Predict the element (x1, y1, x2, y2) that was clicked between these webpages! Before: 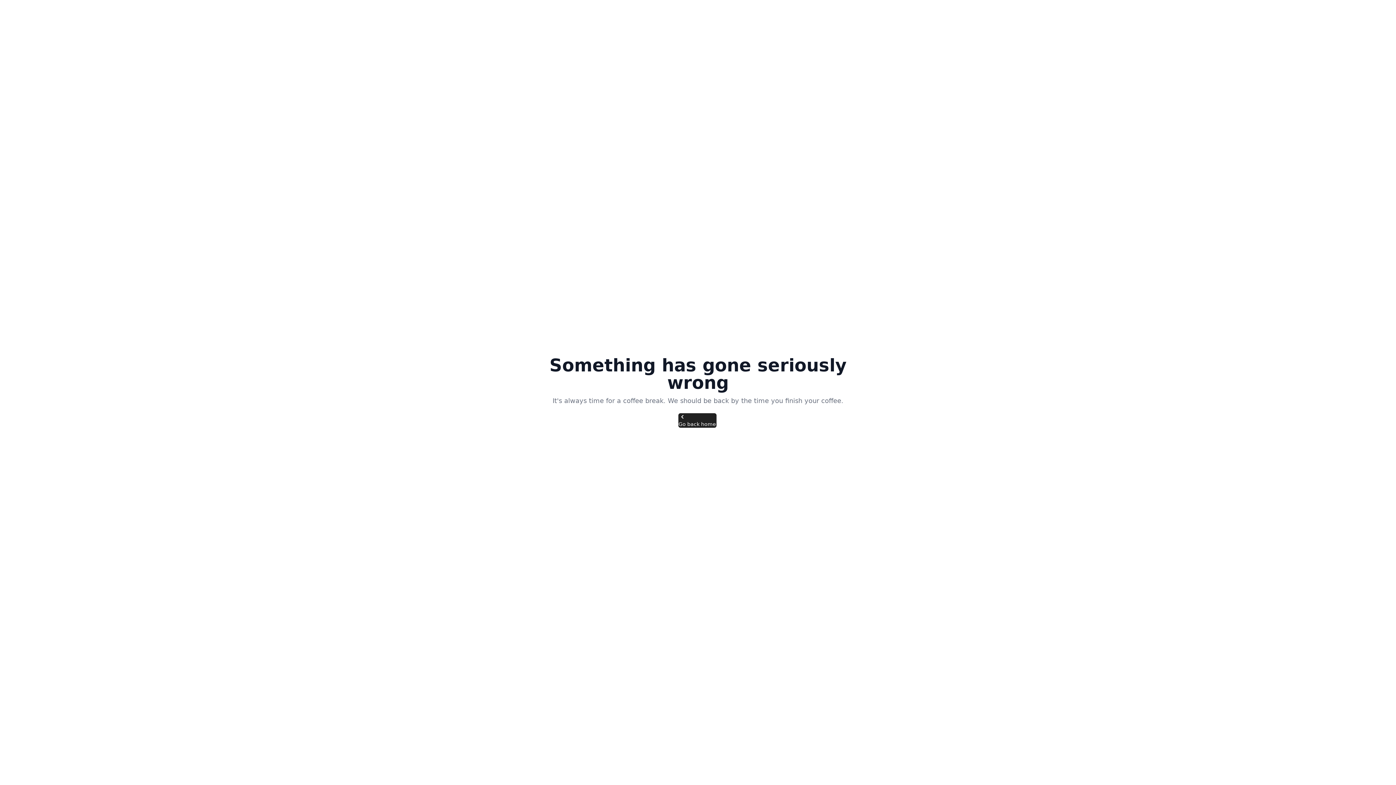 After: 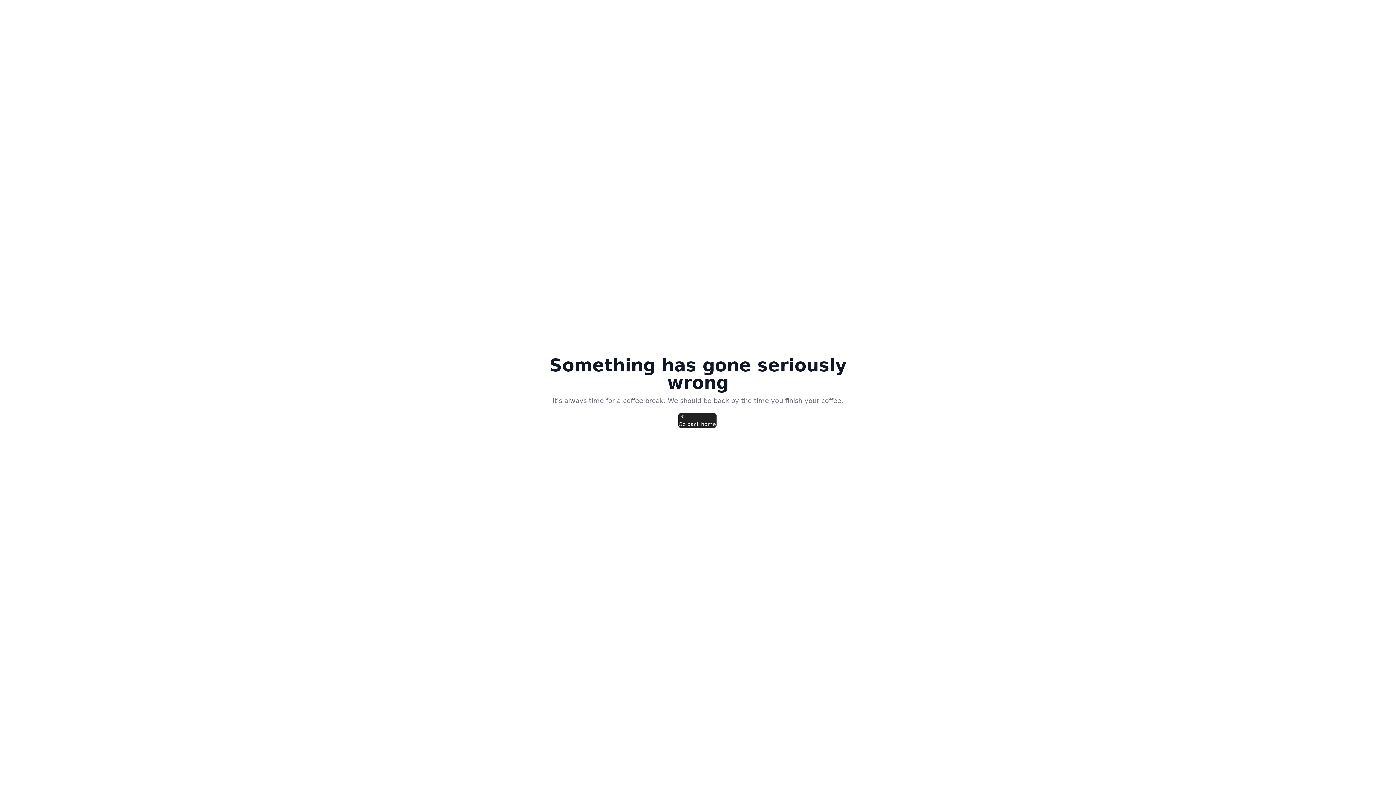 Action: bbox: (678, 413, 716, 428) label: Go back home